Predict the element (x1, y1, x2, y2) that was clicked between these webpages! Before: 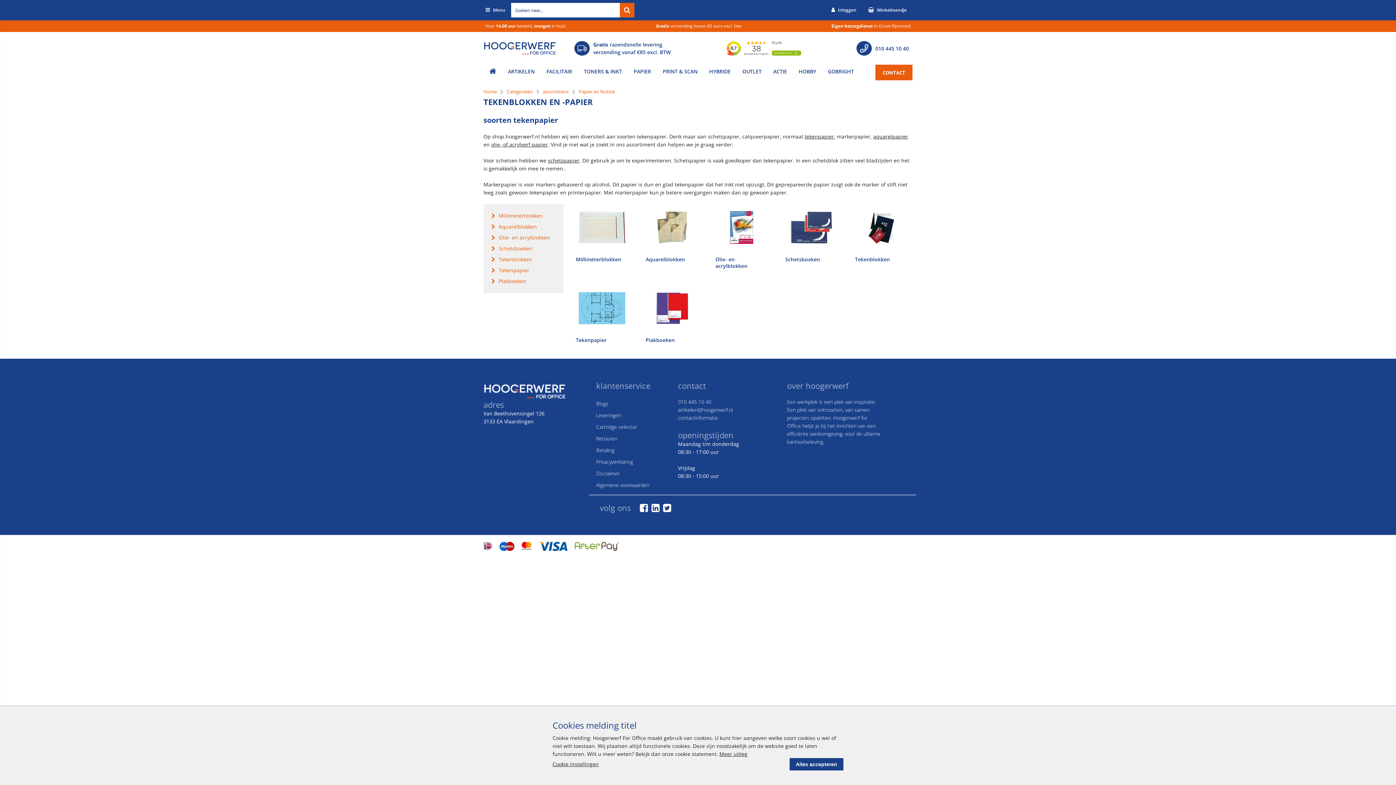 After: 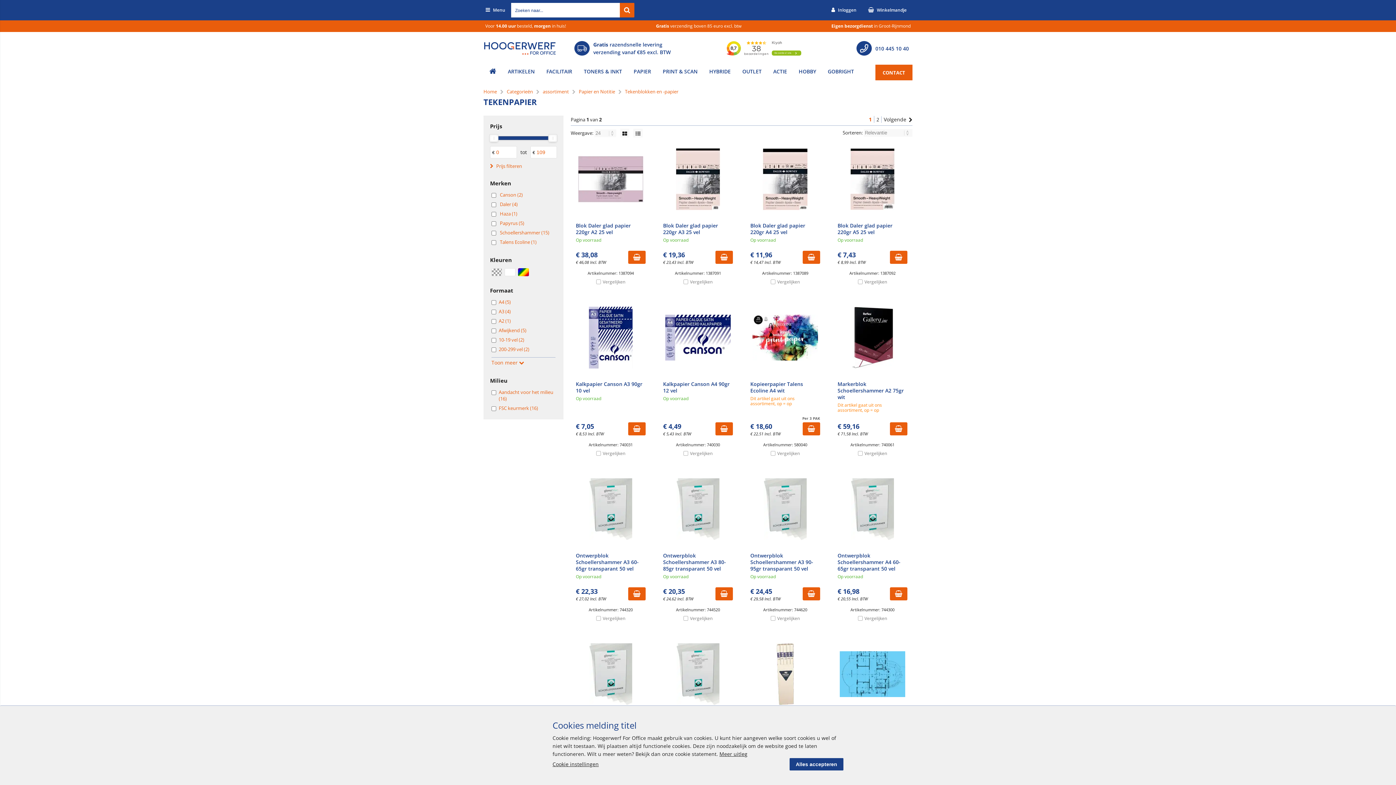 Action: bbox: (570, 284, 633, 332)